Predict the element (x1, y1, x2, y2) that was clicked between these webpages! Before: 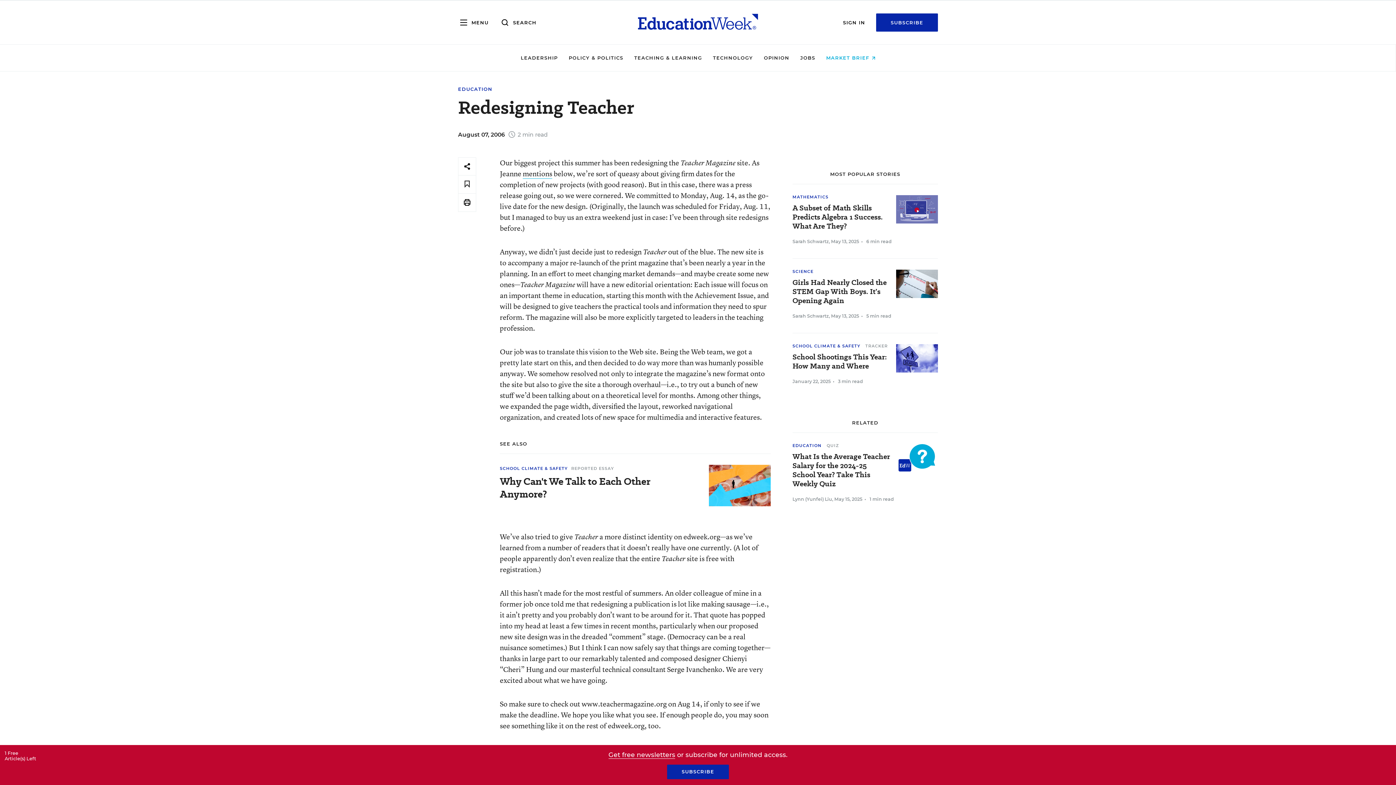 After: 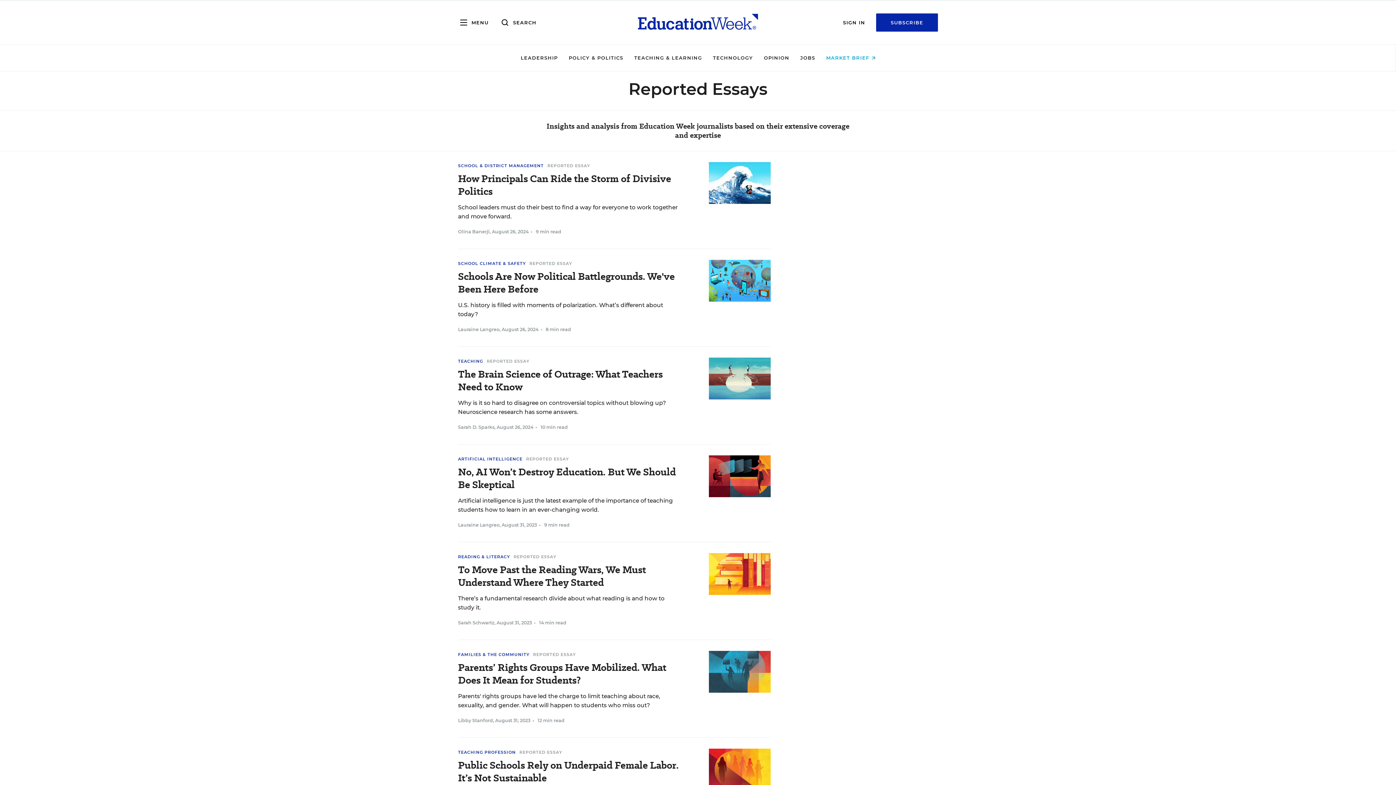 Action: label: REPORTED ESSAY bbox: (571, 466, 614, 471)